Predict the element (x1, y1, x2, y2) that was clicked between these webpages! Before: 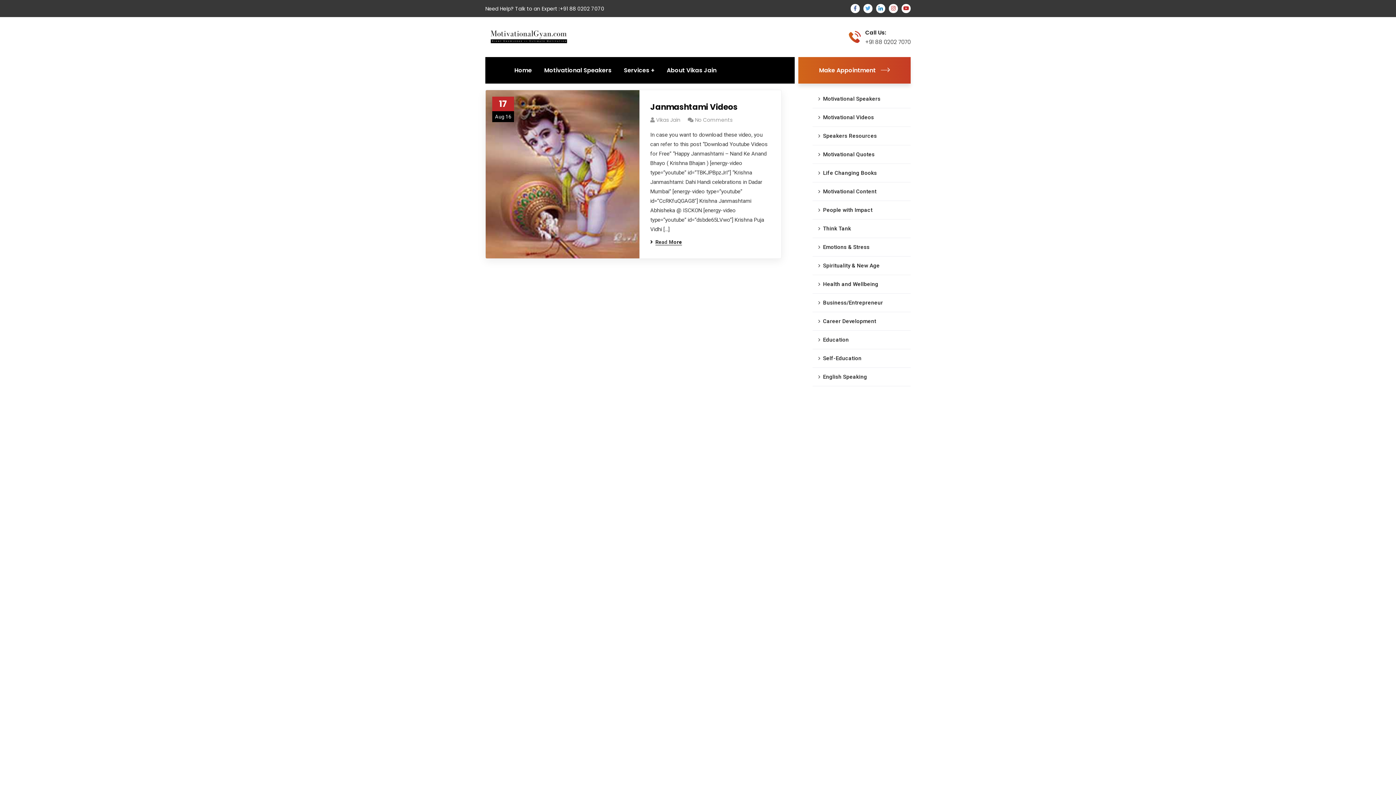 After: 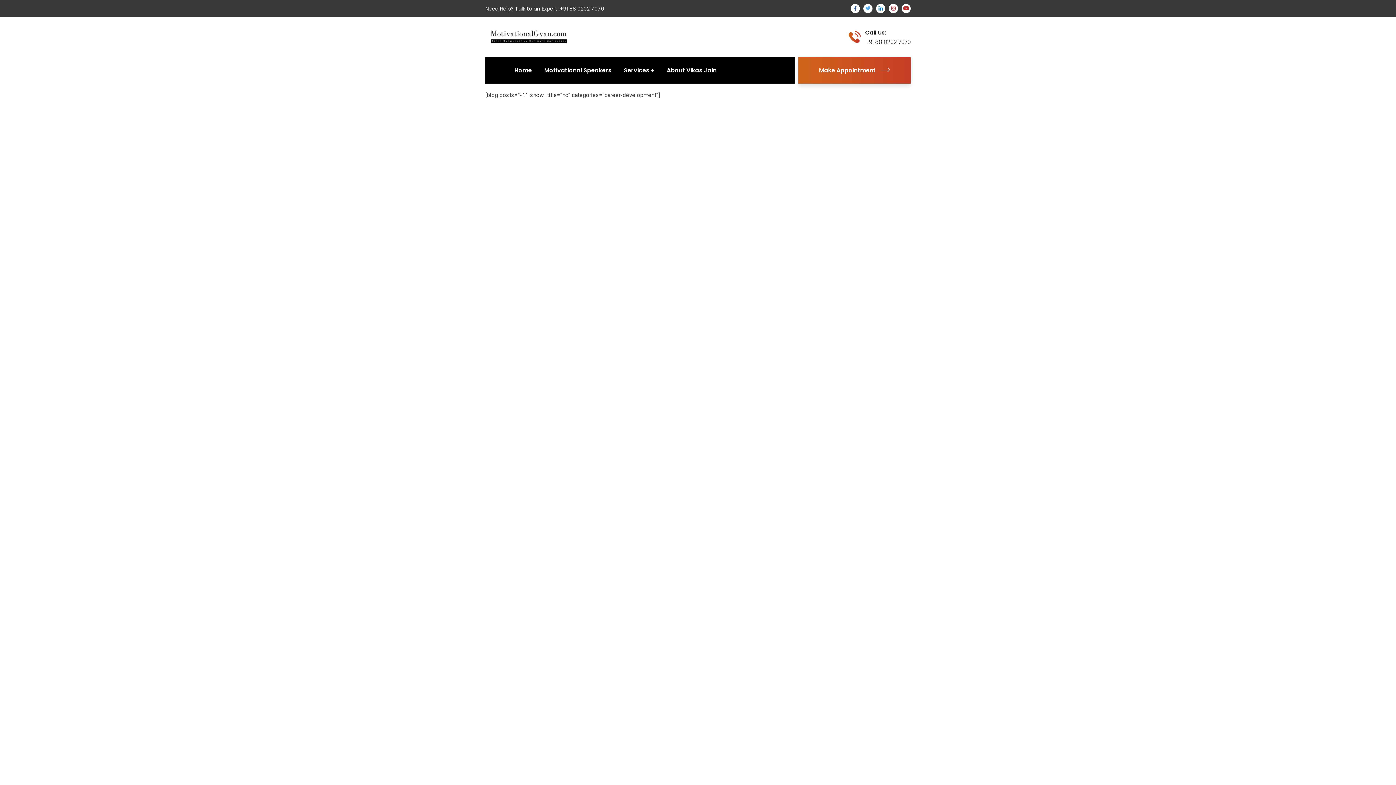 Action: bbox: (812, 312, 910, 330) label: Career Development